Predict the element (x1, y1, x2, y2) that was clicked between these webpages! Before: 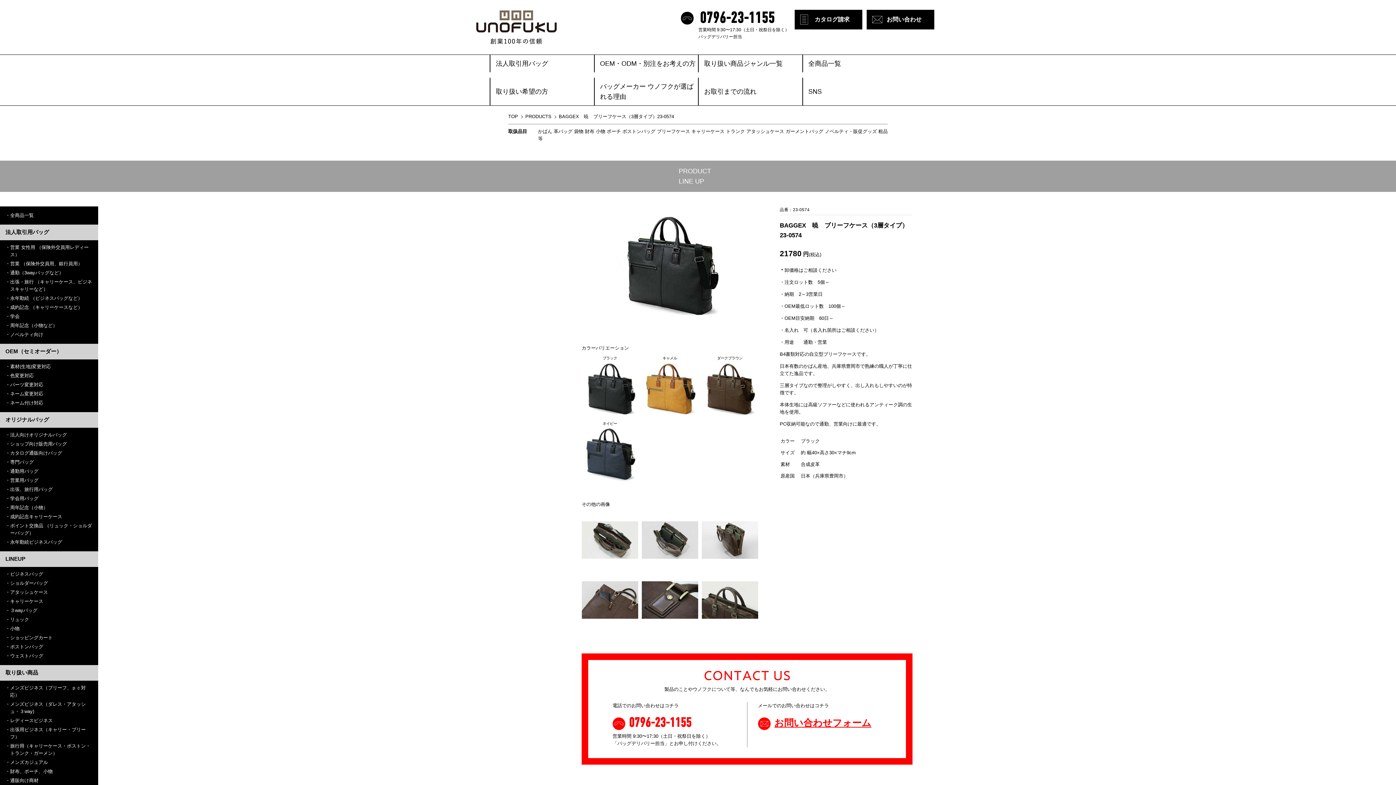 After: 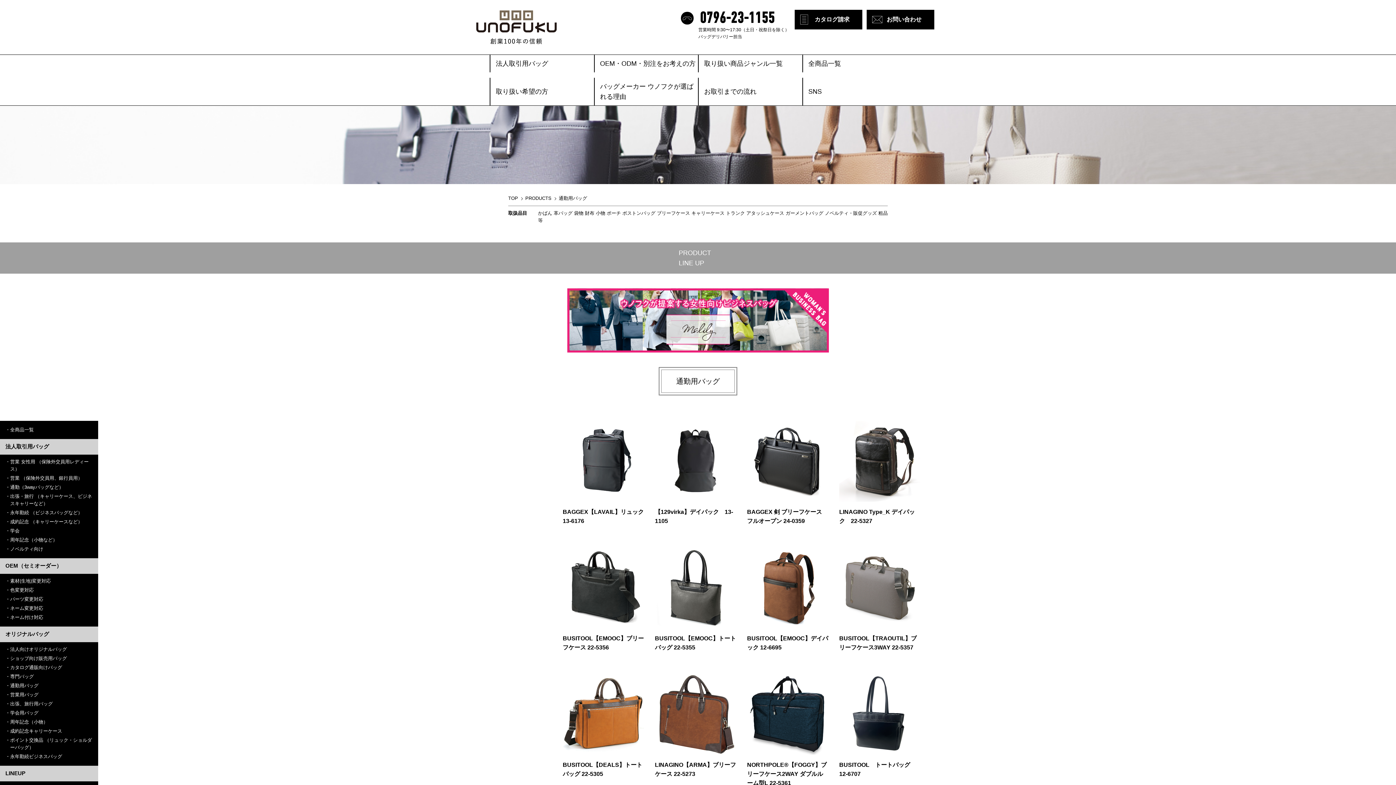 Action: label: 通勤用バッグ bbox: (10, 468, 38, 474)